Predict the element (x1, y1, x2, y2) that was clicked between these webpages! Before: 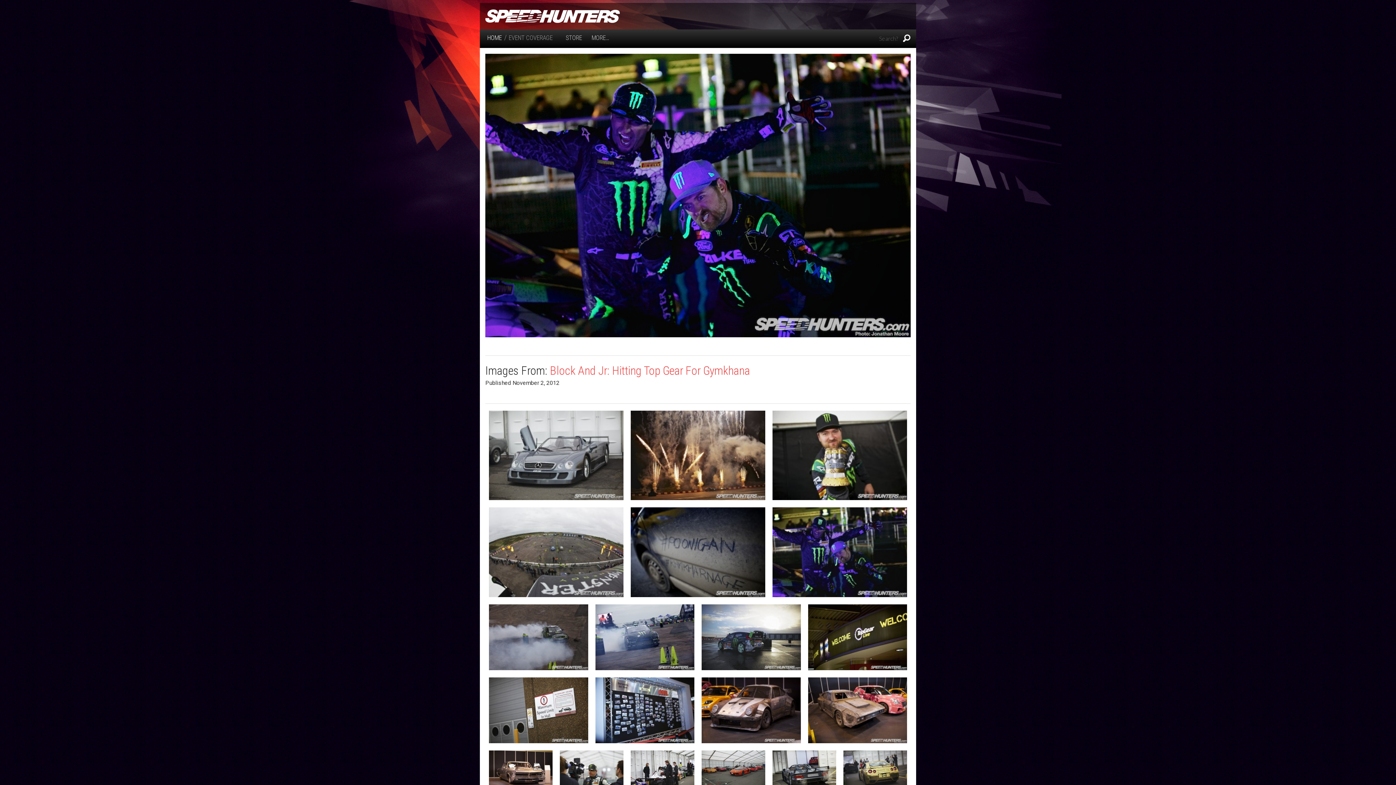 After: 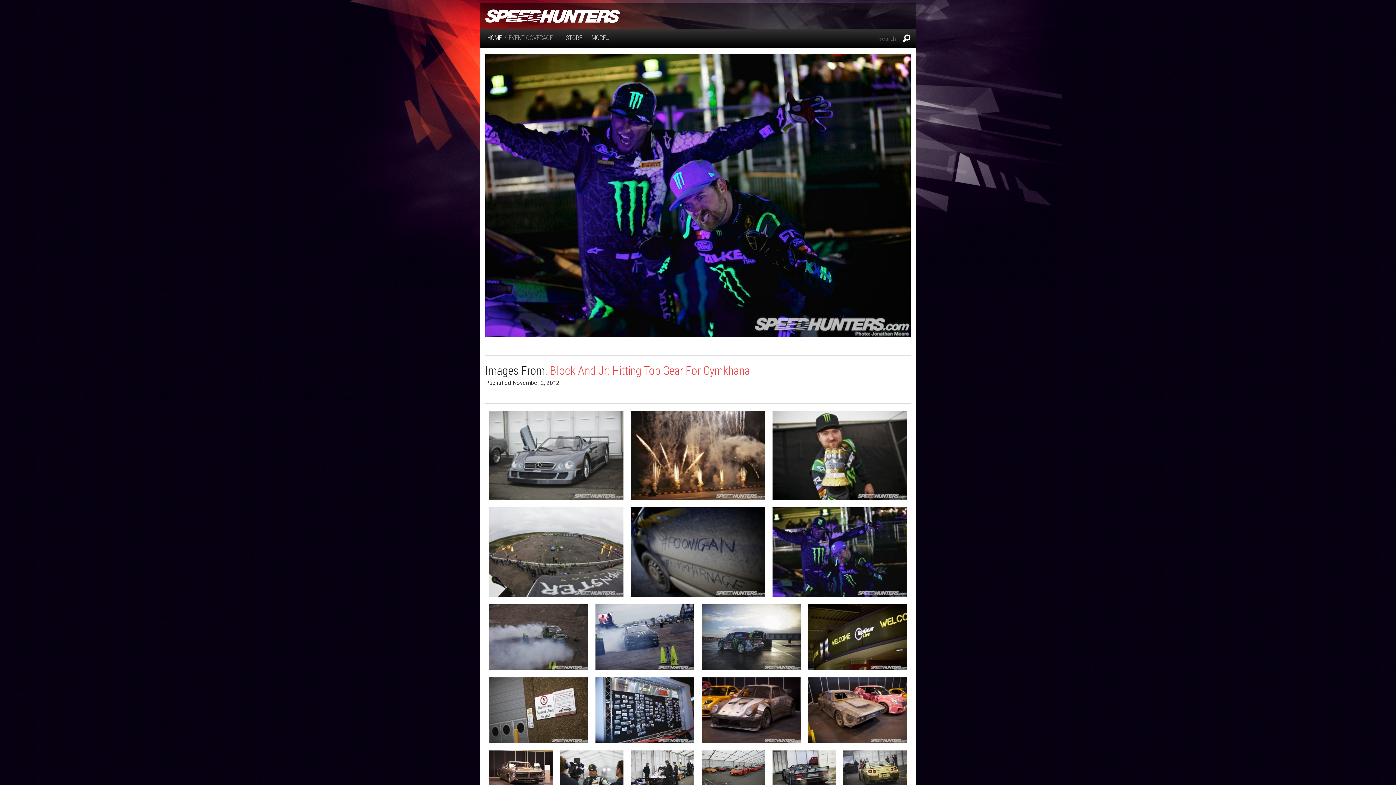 Action: bbox: (772, 548, 907, 555)